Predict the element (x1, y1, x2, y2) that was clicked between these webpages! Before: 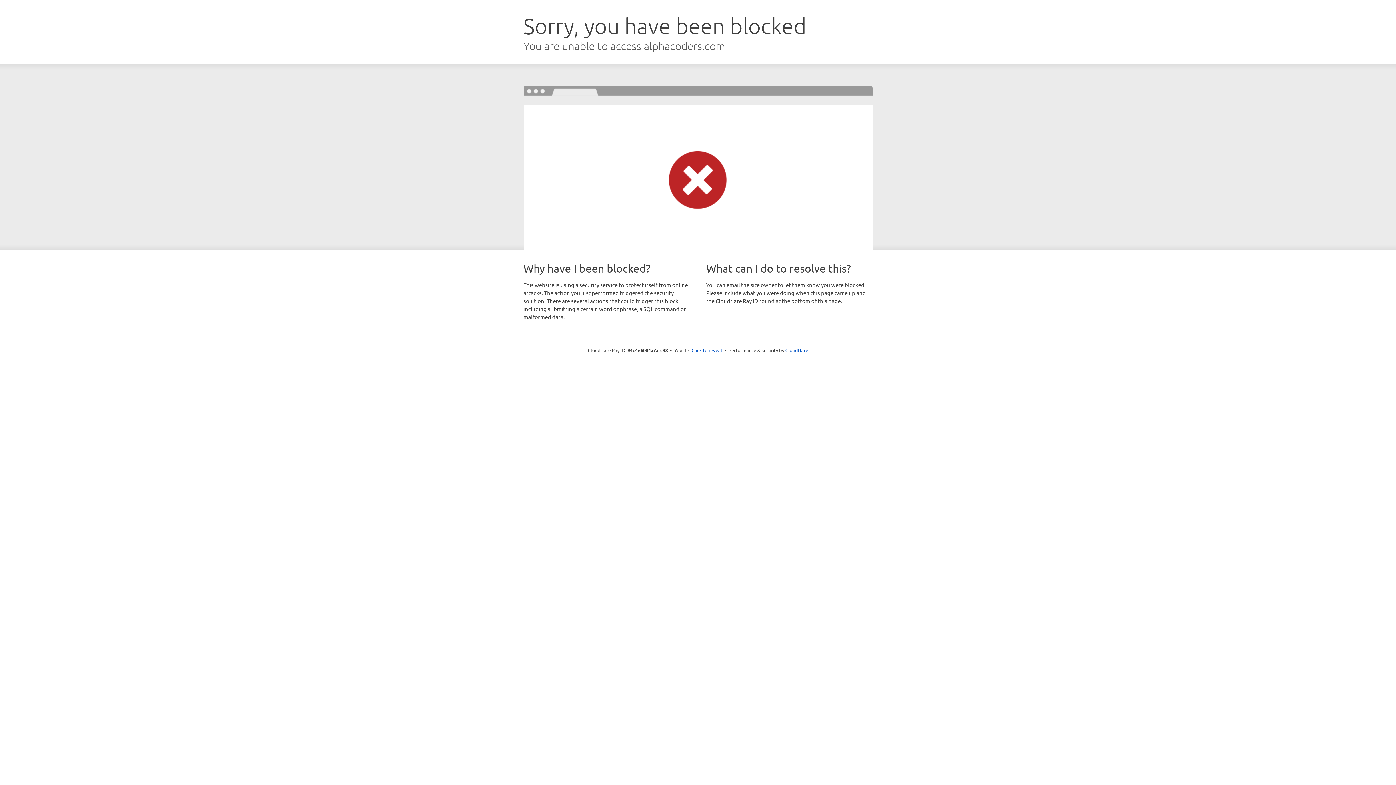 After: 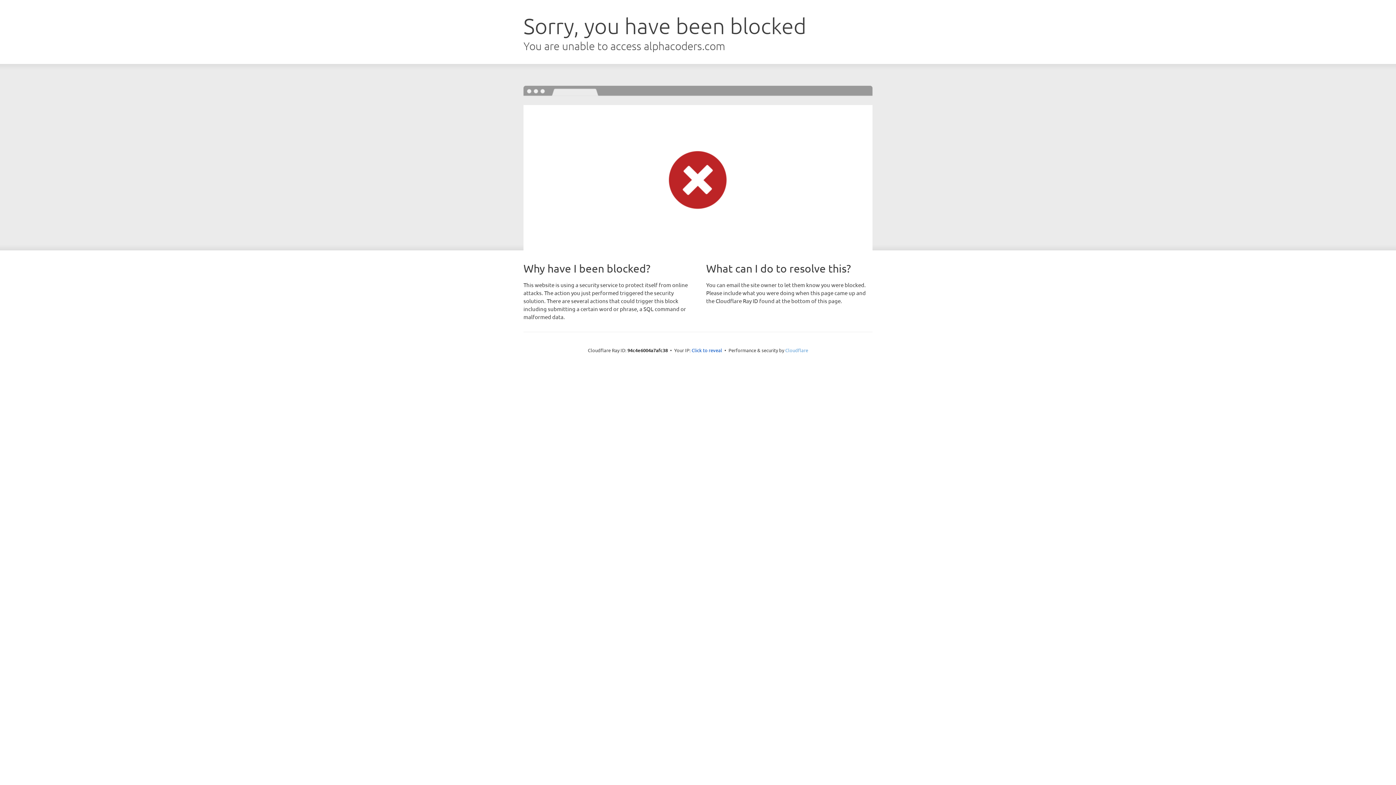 Action: bbox: (785, 347, 808, 353) label: Cloudflare